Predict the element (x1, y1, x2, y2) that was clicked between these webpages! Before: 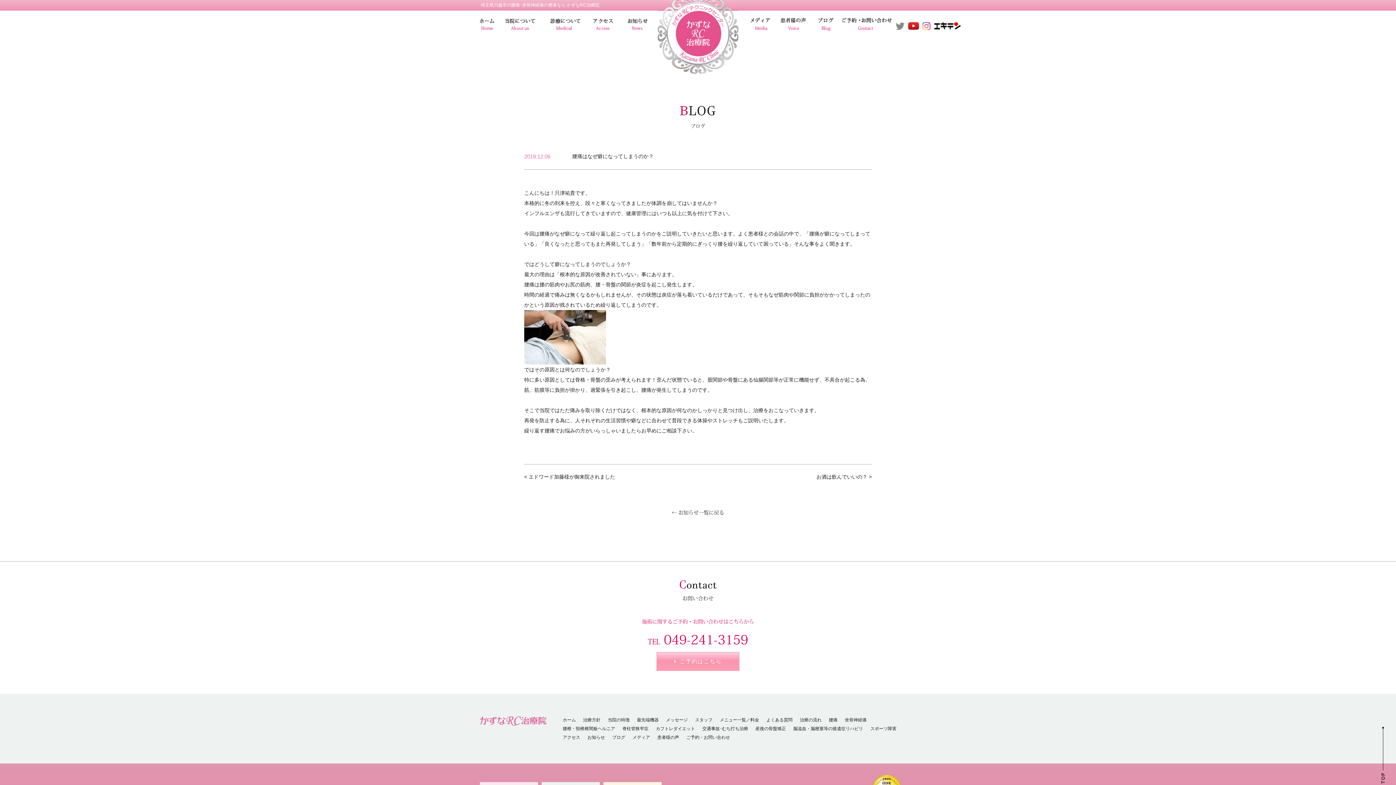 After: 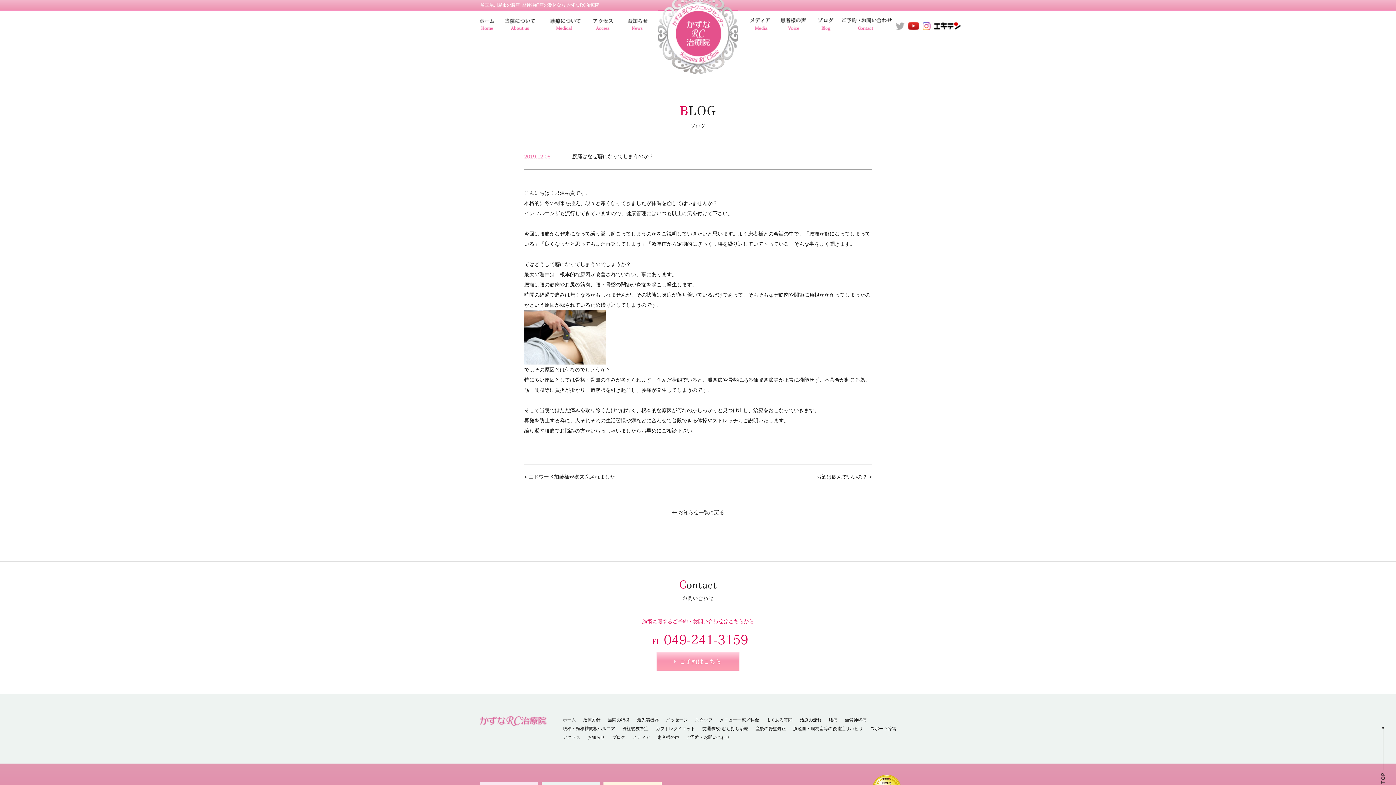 Action: bbox: (896, 22, 904, 28)